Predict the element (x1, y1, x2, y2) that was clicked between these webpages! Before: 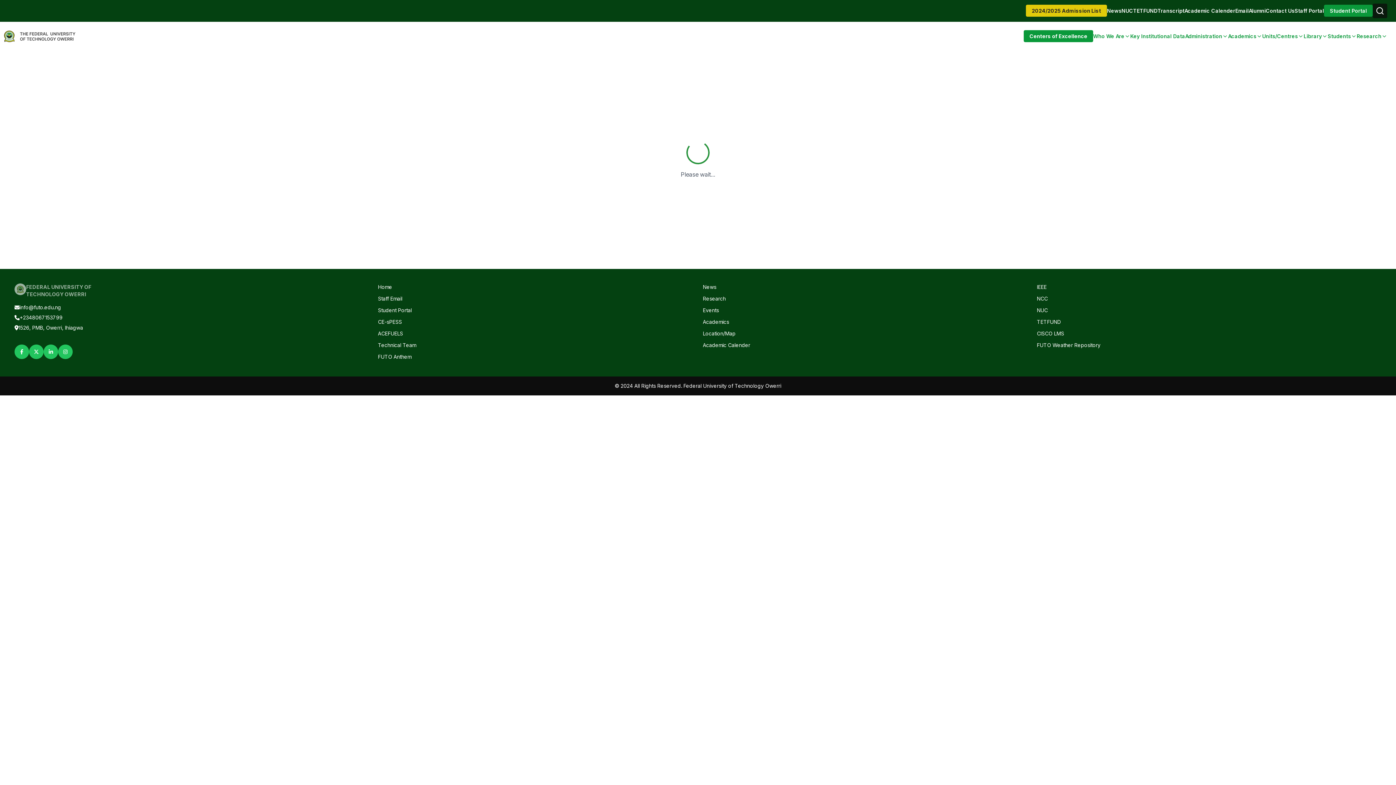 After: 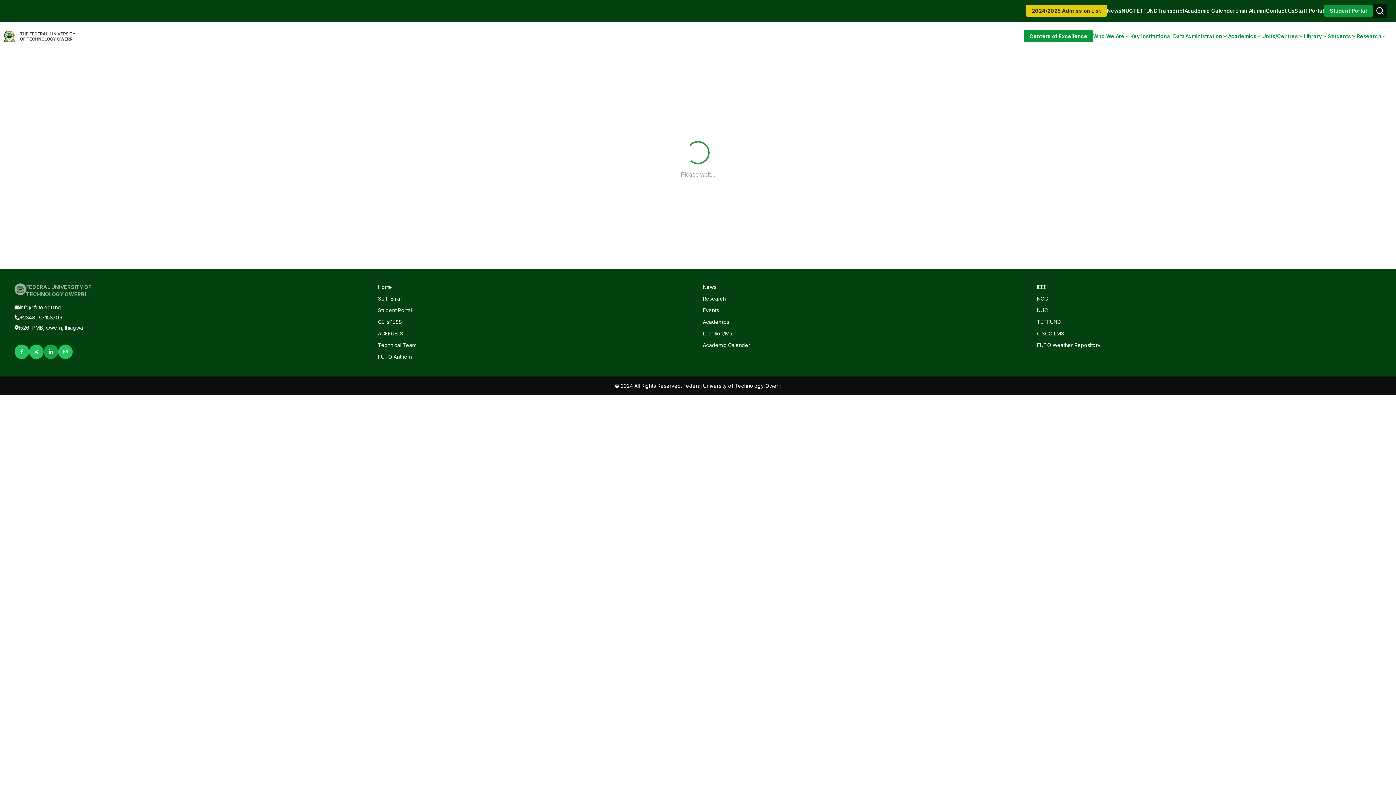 Action: bbox: (43, 344, 58, 359)